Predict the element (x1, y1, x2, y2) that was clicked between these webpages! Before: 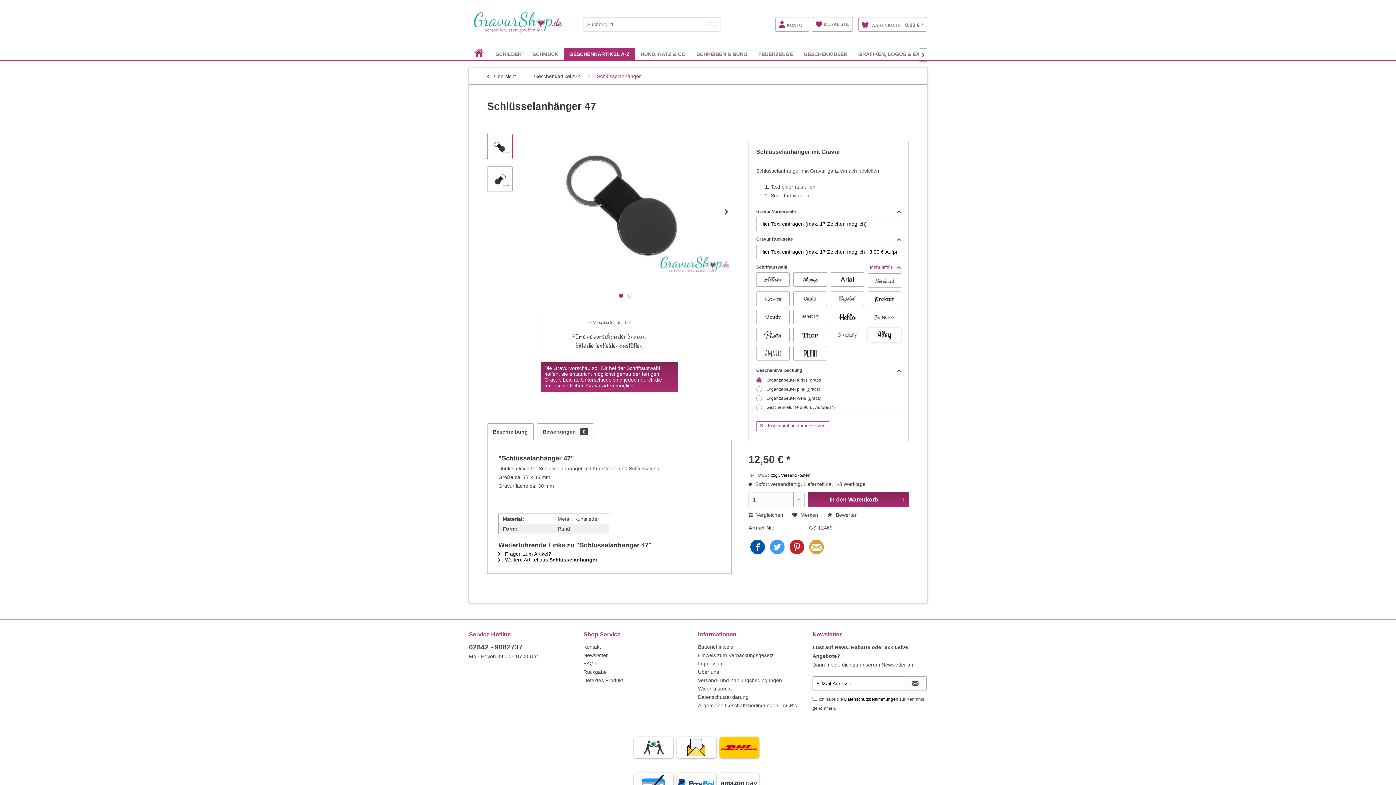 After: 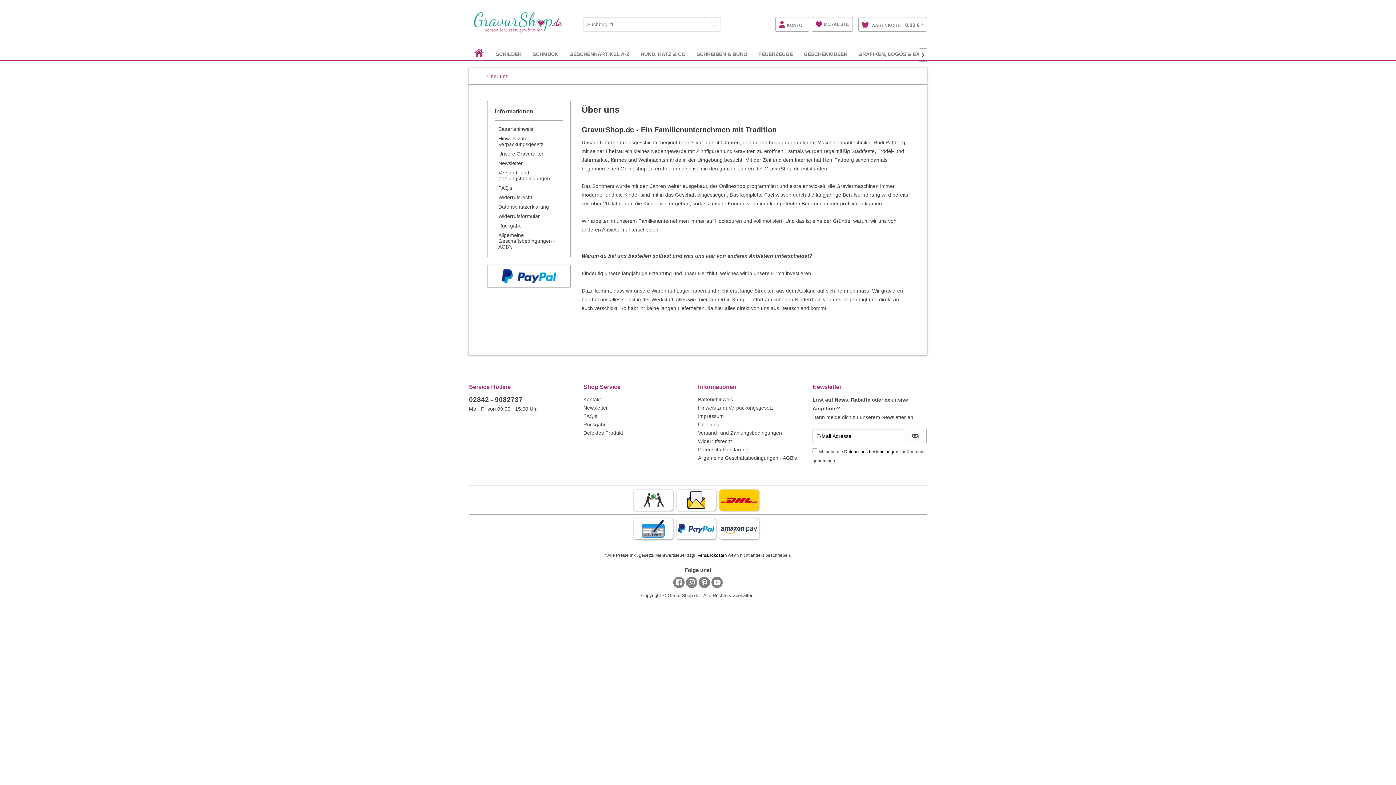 Action: label: Über uns bbox: (698, 668, 809, 676)